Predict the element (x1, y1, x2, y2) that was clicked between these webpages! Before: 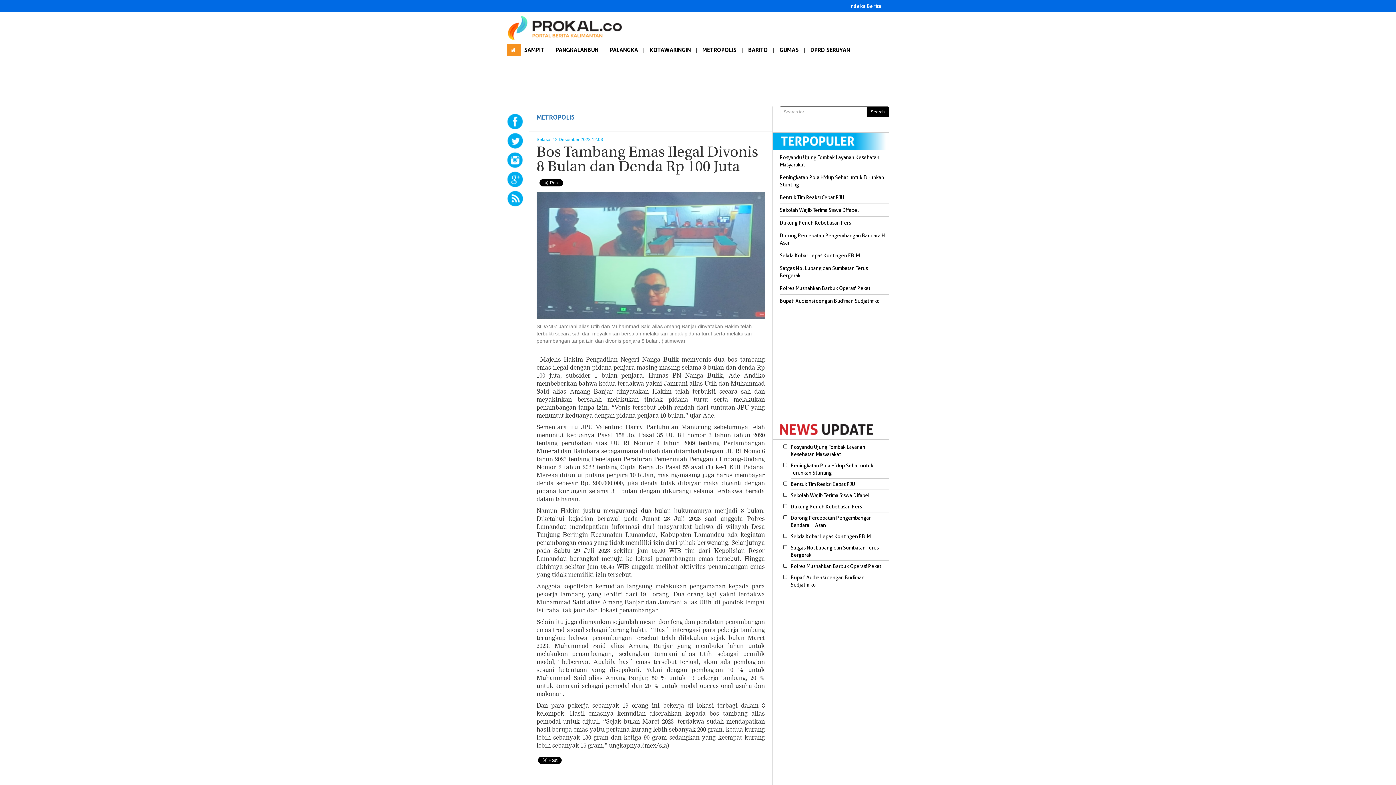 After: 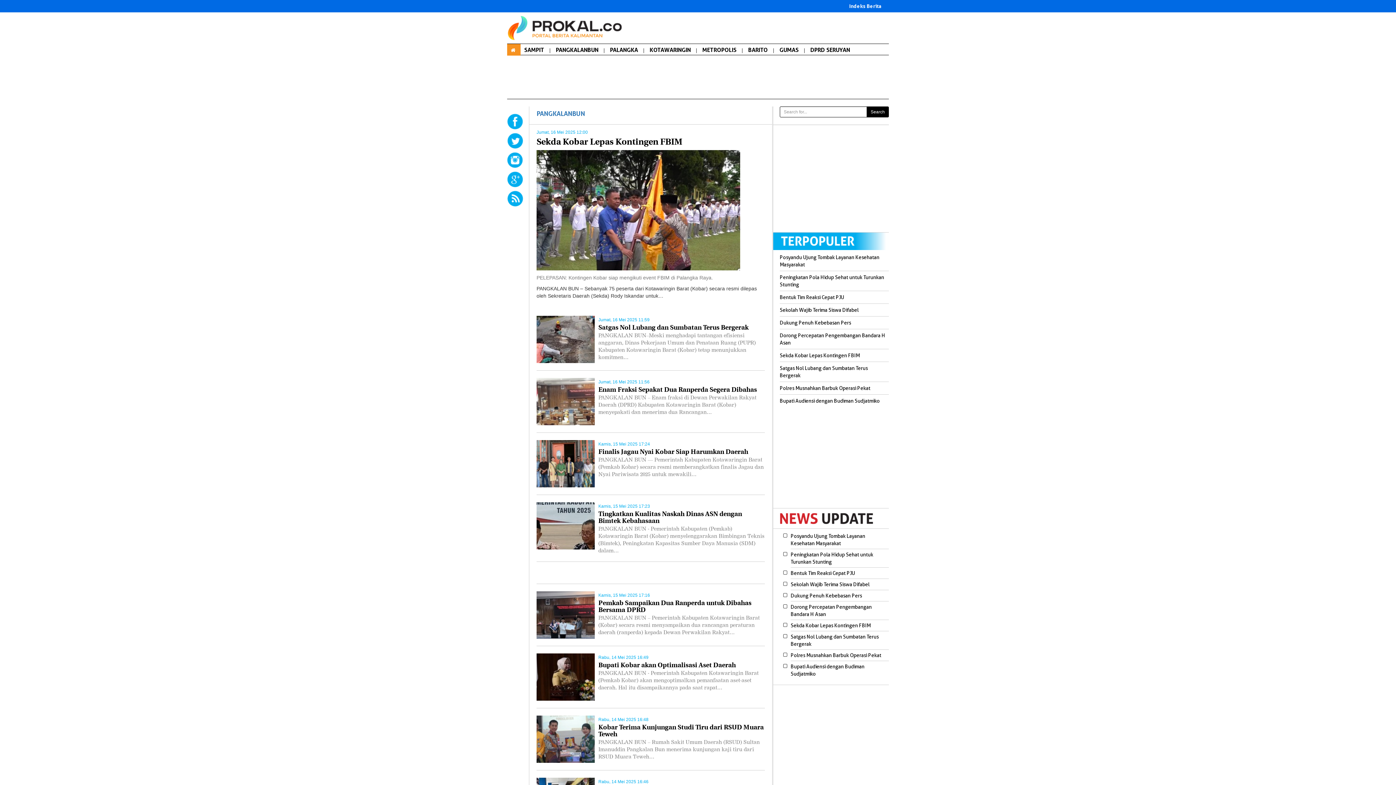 Action: label: PANGKALANBUN bbox: (556, 46, 598, 53)